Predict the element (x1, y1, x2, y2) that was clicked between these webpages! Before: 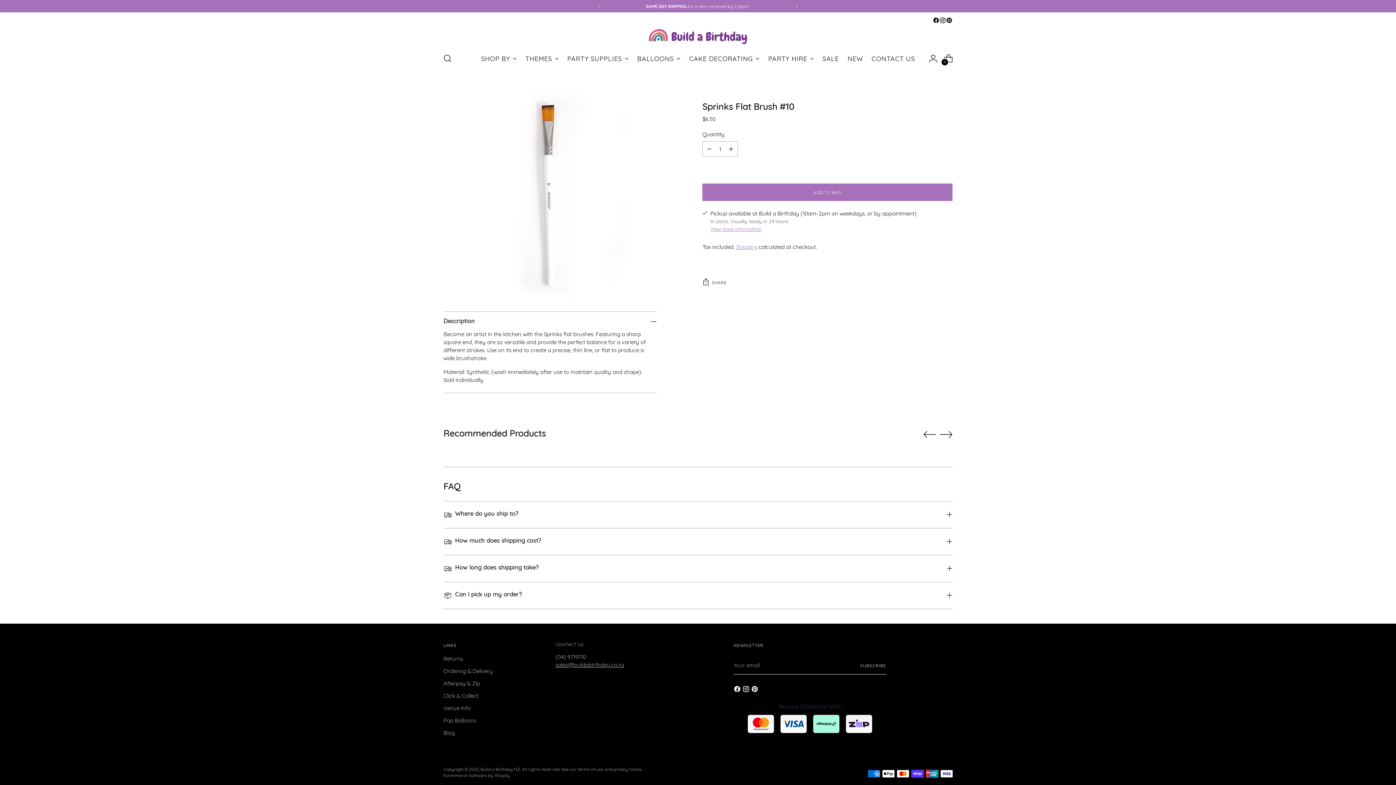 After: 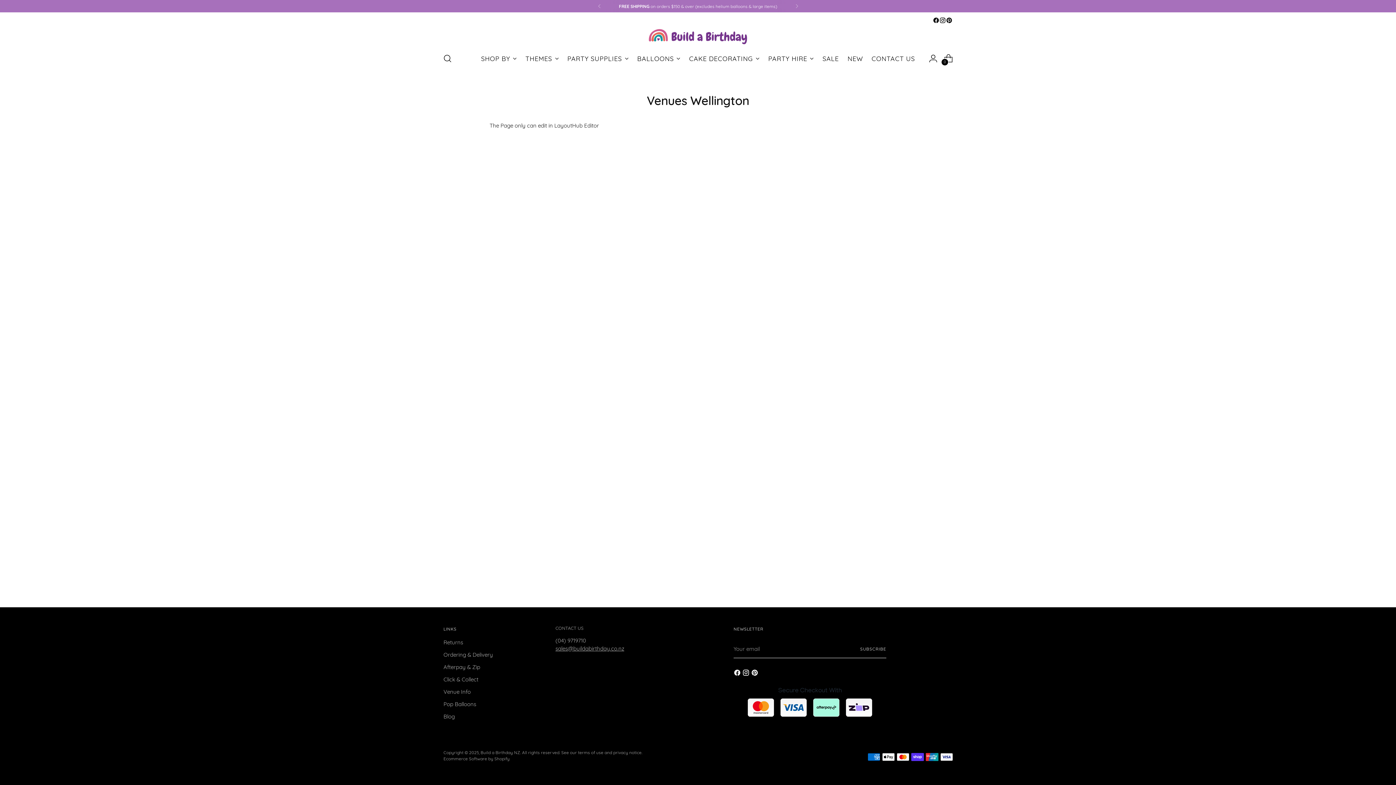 Action: bbox: (443, 705, 470, 712) label: Venue Info